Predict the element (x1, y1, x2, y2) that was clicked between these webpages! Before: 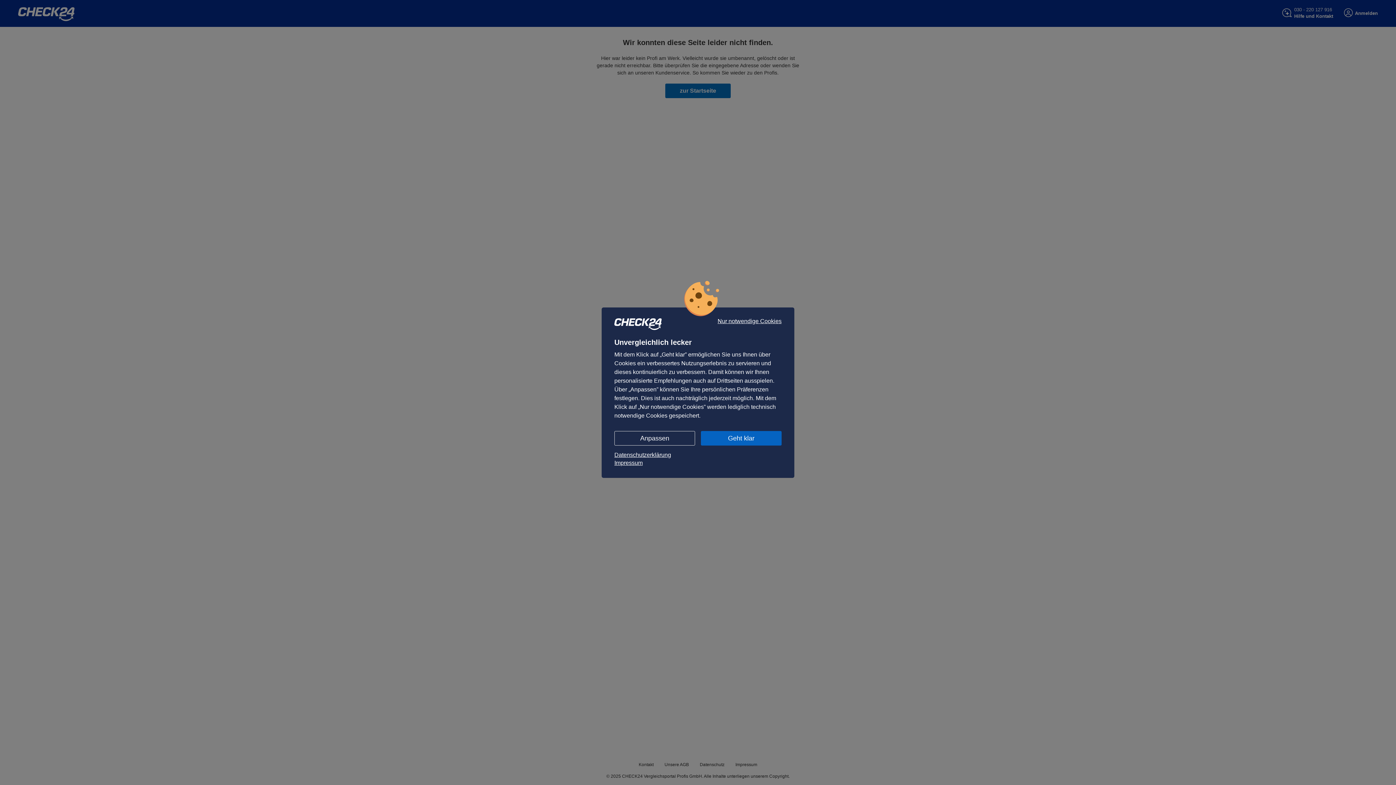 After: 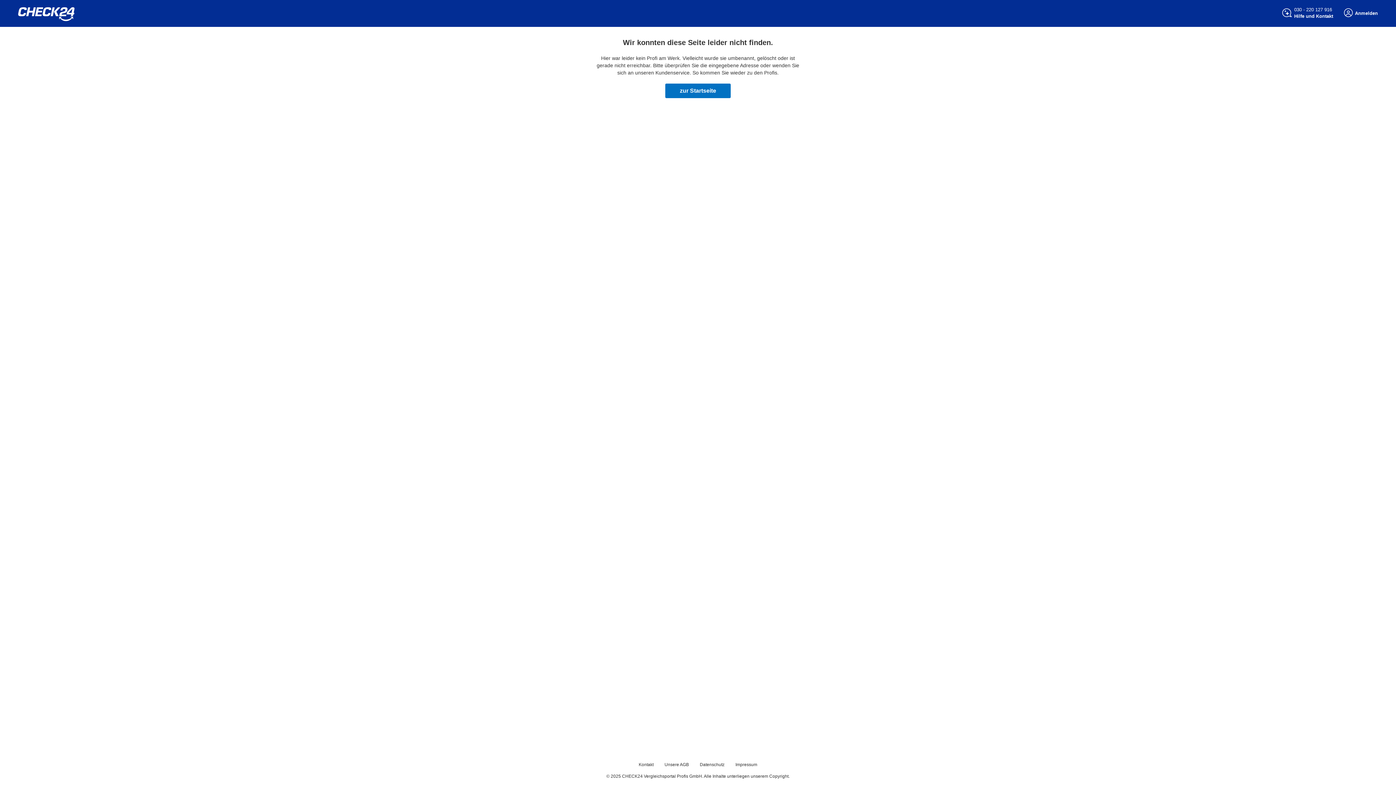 Action: bbox: (717, 318, 781, 324) label: Nur notwendige Cookies